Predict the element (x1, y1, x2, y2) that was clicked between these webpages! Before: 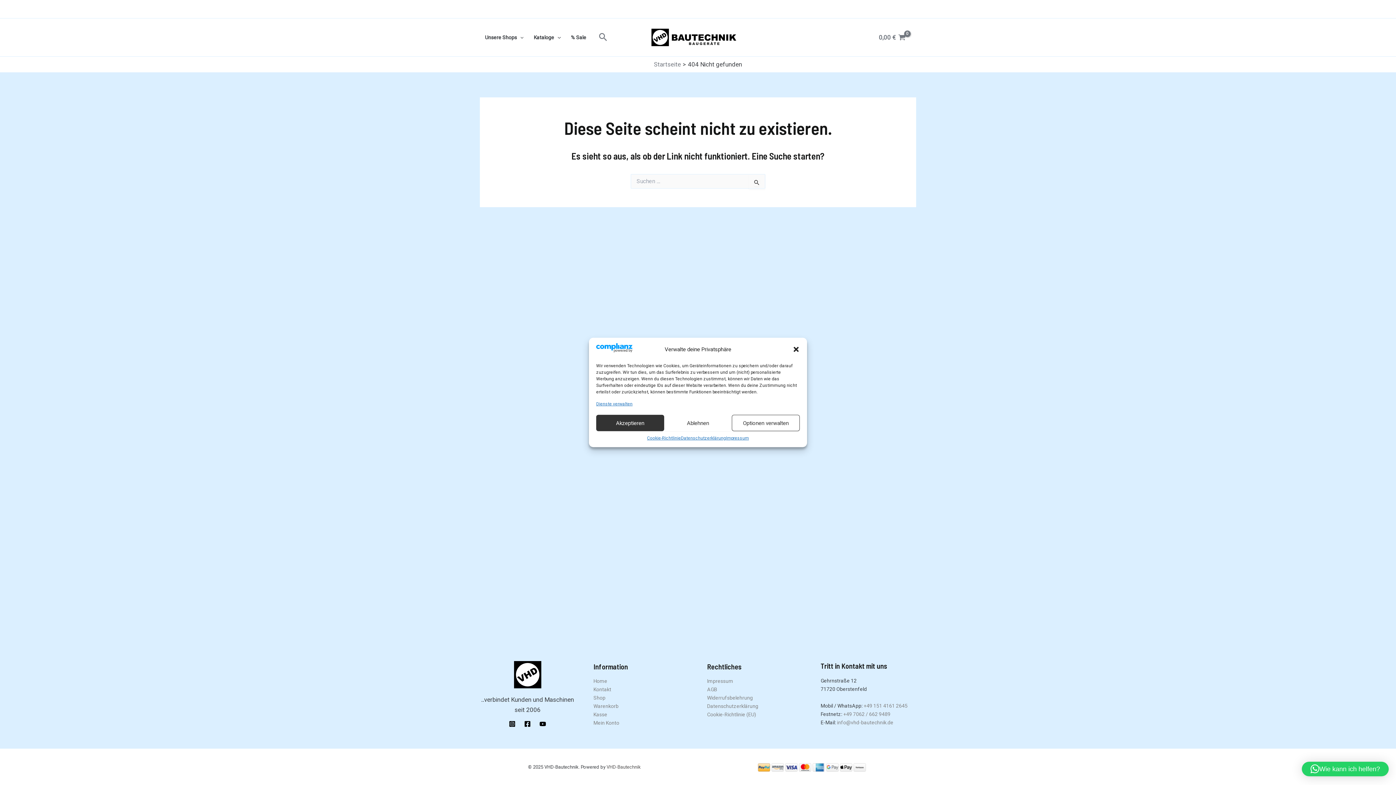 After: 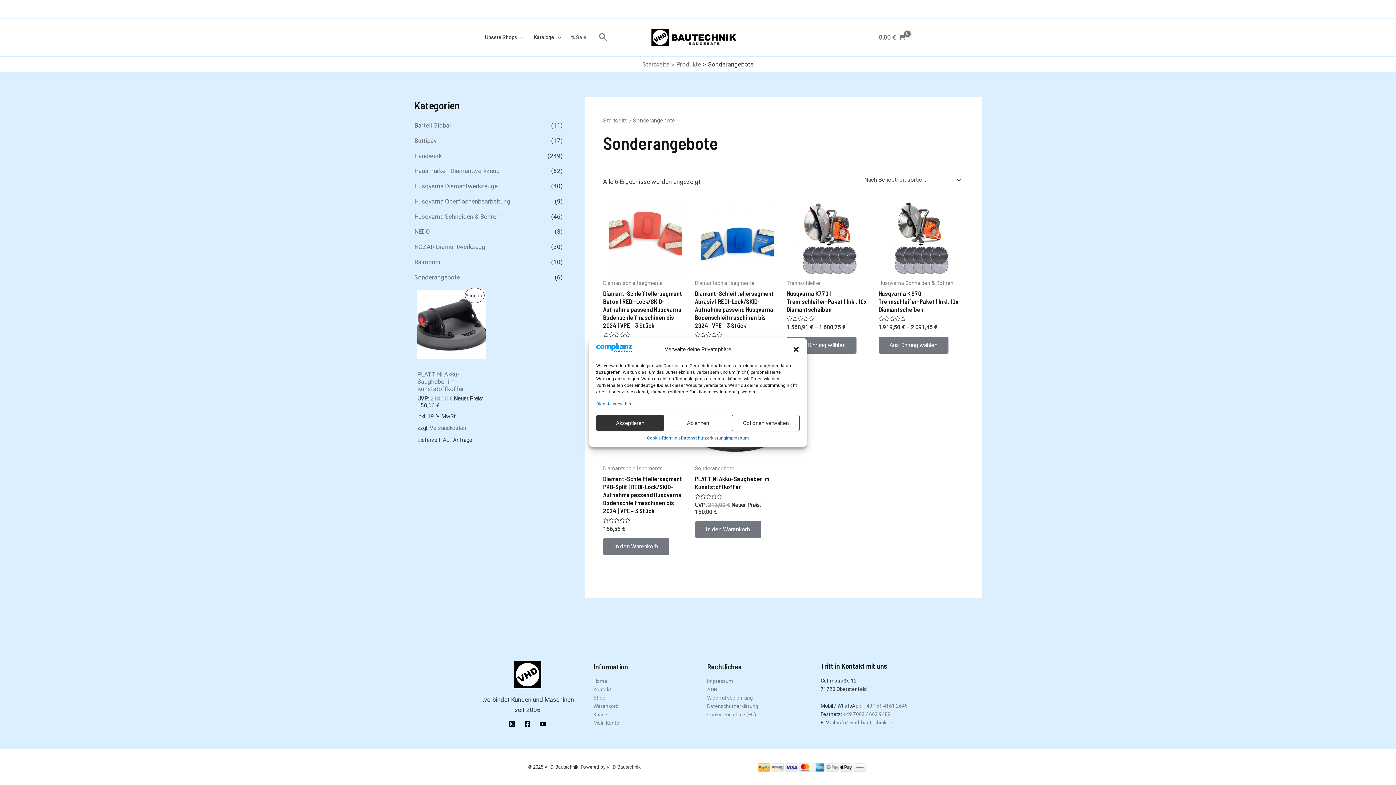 Action: bbox: (566, 18, 591, 56) label: % Sale